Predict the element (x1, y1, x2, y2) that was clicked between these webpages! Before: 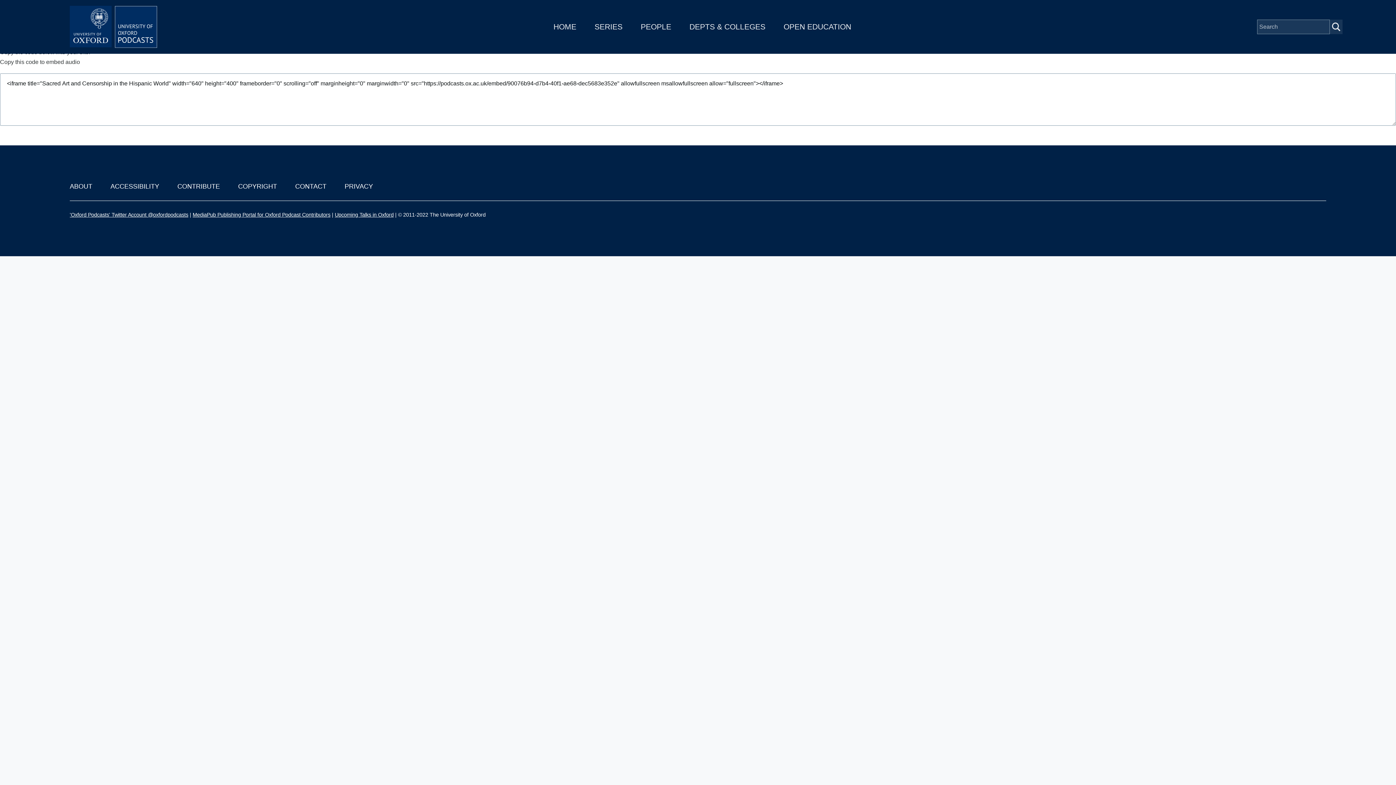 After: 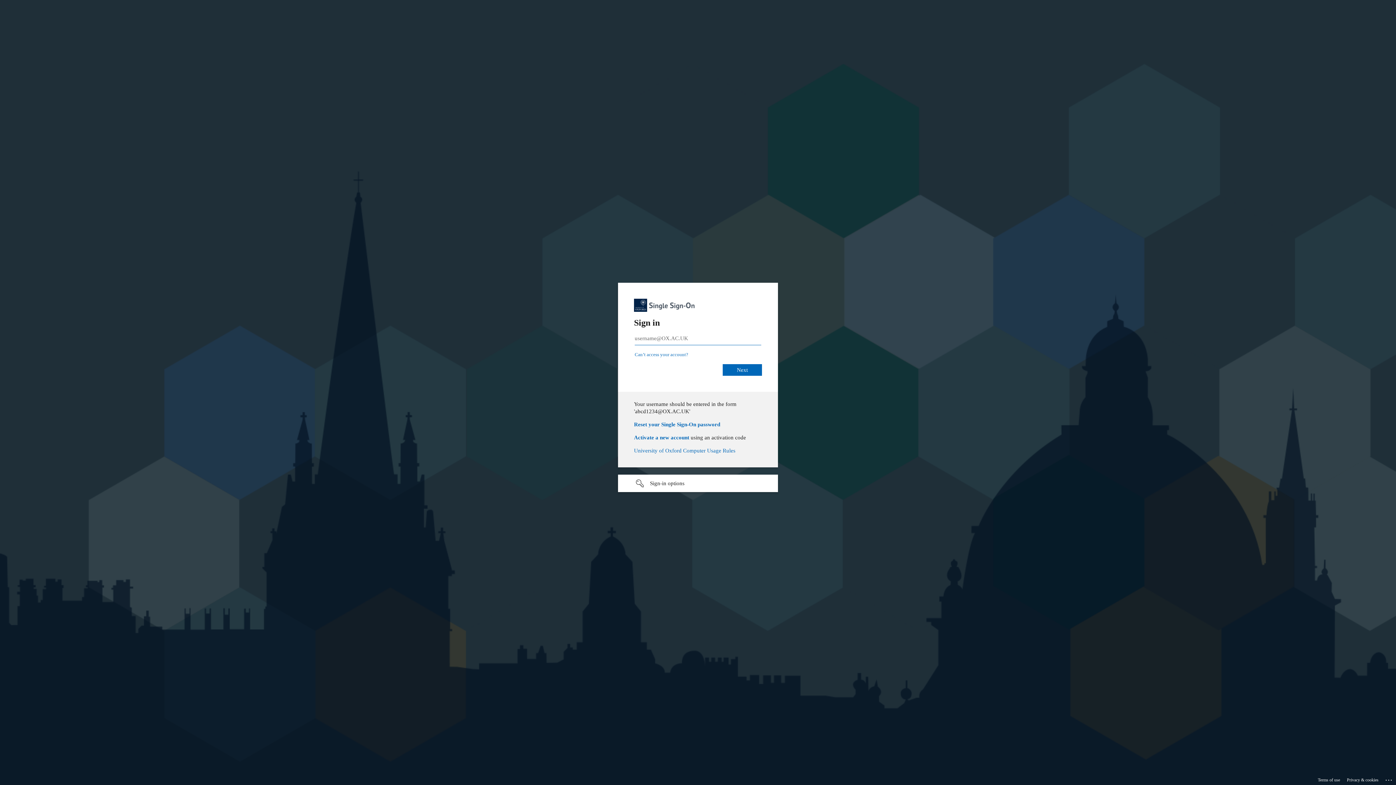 Action: label: MediaPub Publishing Portal for Oxford Podcast Contributors bbox: (192, 212, 330, 217)